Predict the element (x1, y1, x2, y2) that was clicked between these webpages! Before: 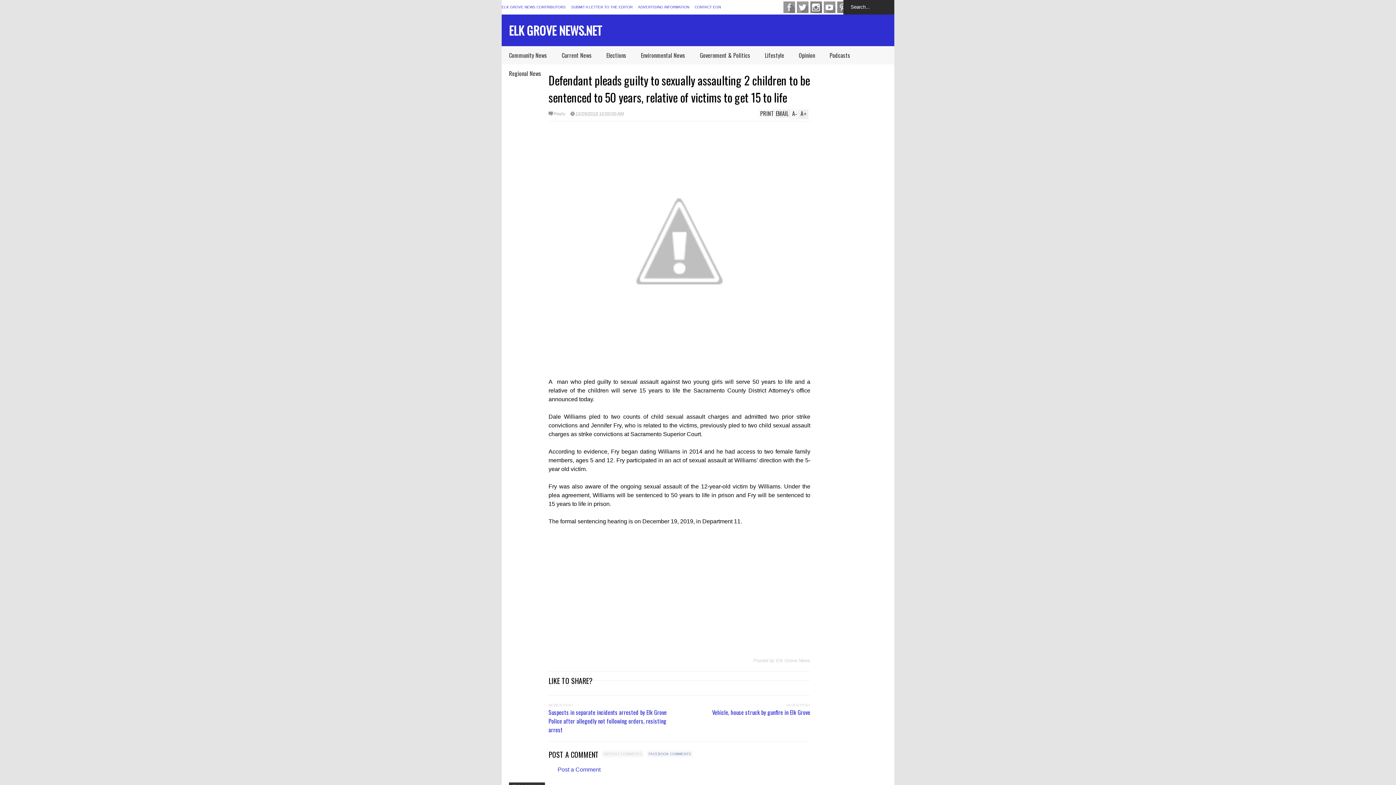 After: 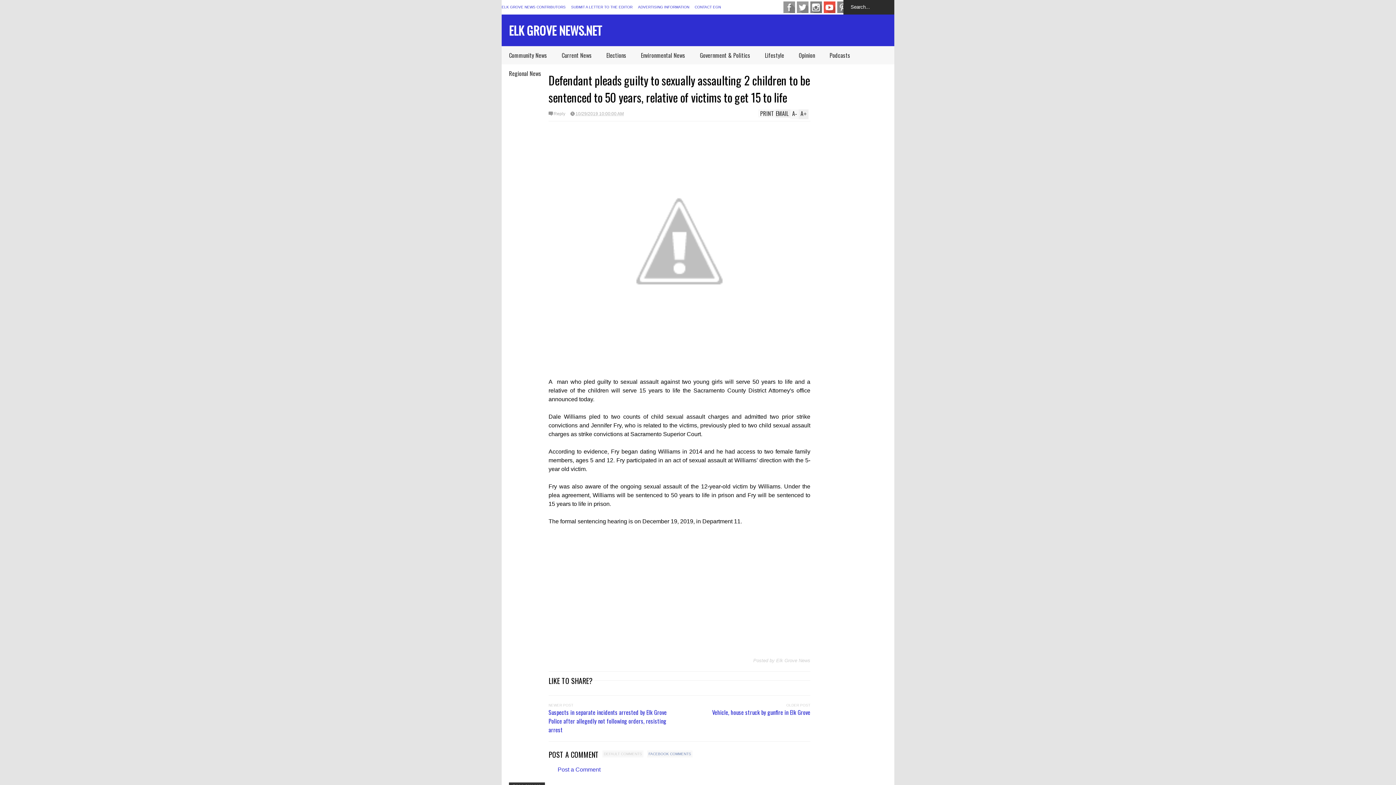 Action: label: YouTube bbox: (824, 1, 835, 13)